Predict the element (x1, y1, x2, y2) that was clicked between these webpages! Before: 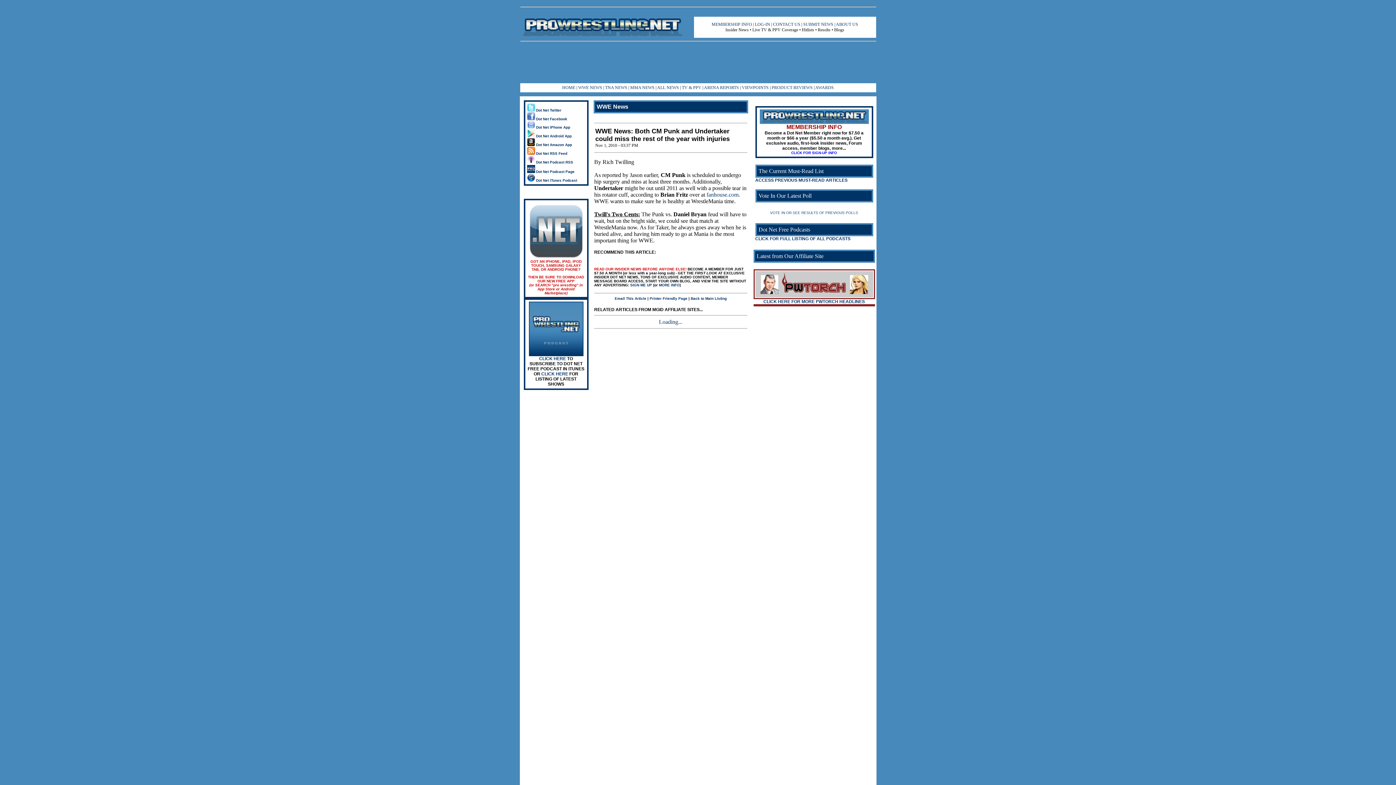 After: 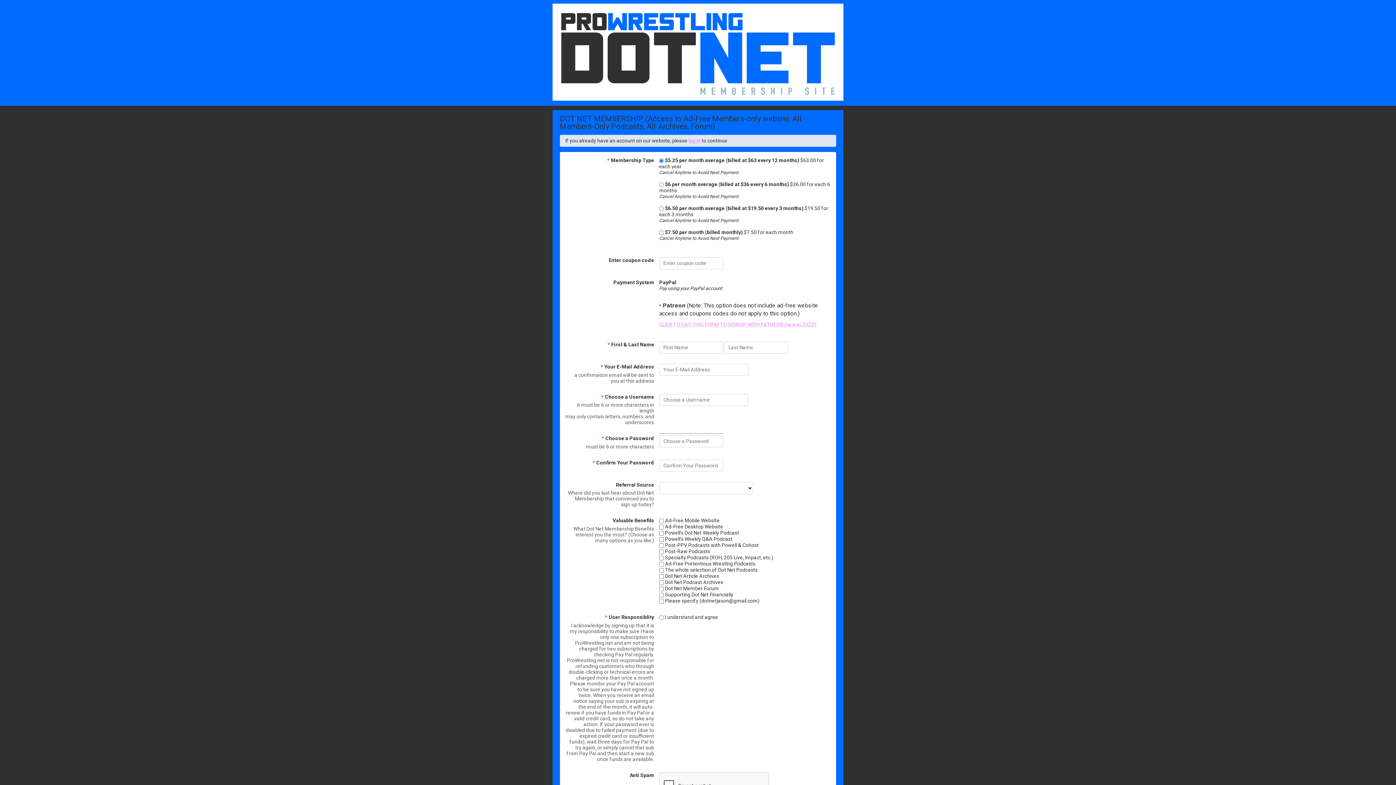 Action: label: SIGN ME UP bbox: (630, 283, 652, 287)